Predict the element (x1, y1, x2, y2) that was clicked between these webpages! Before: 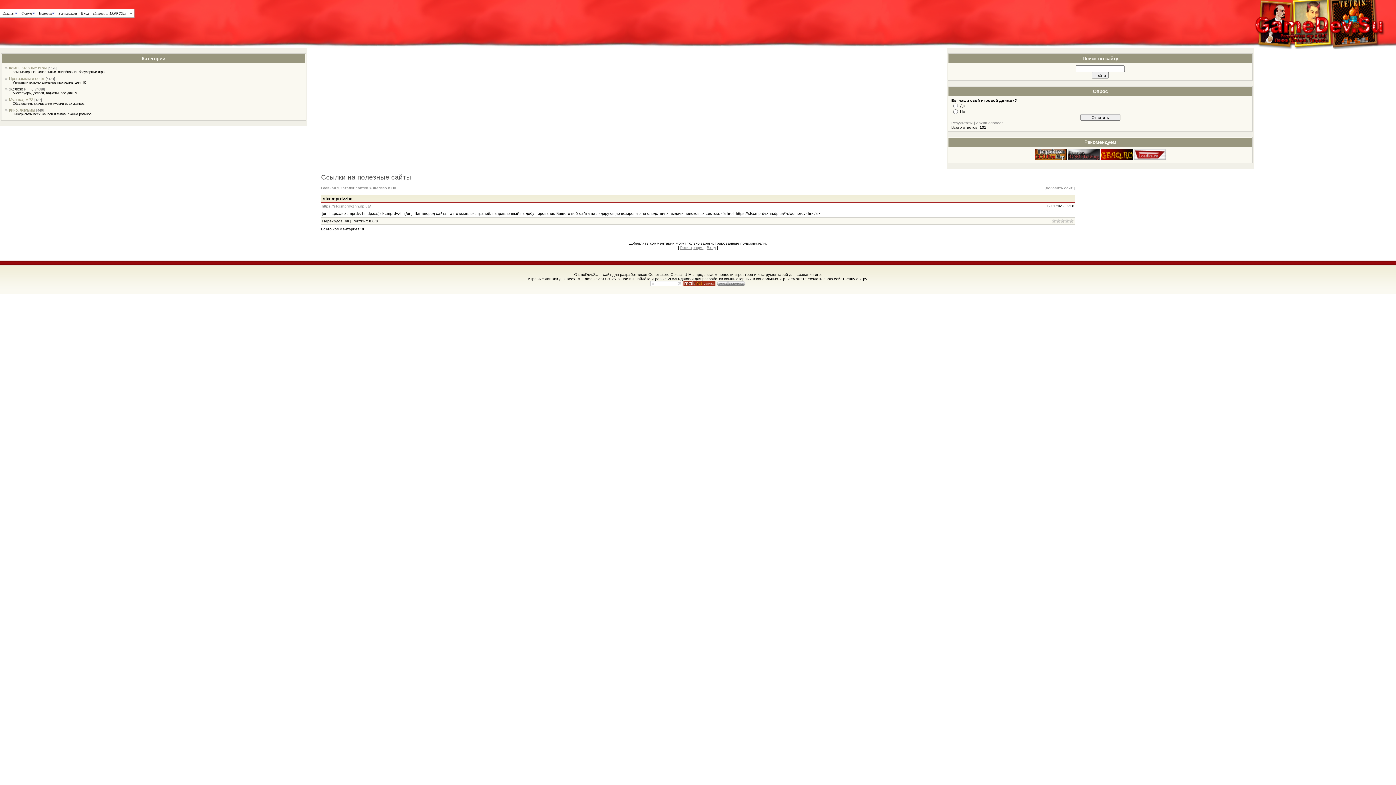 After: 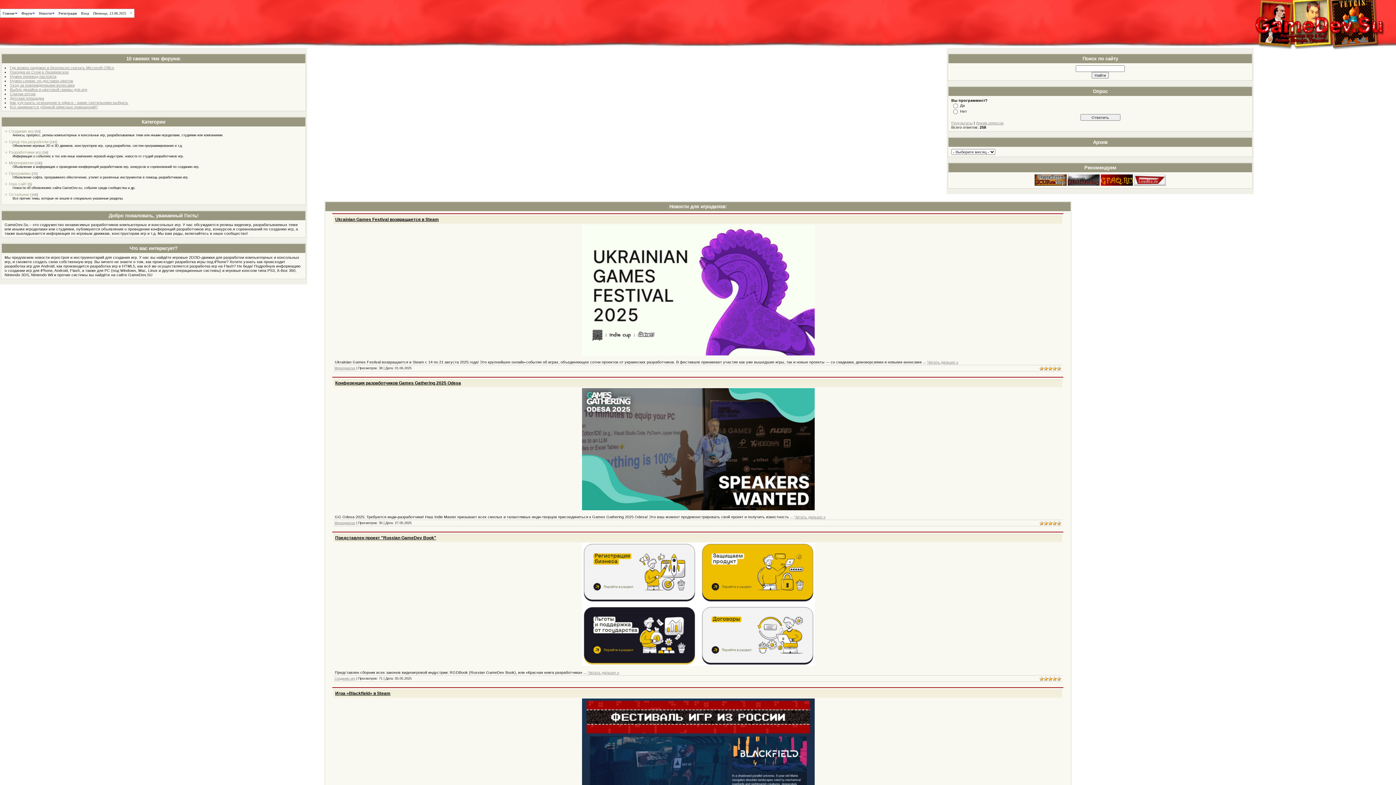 Action: label: Главная bbox: (0, 9, 19, 17)